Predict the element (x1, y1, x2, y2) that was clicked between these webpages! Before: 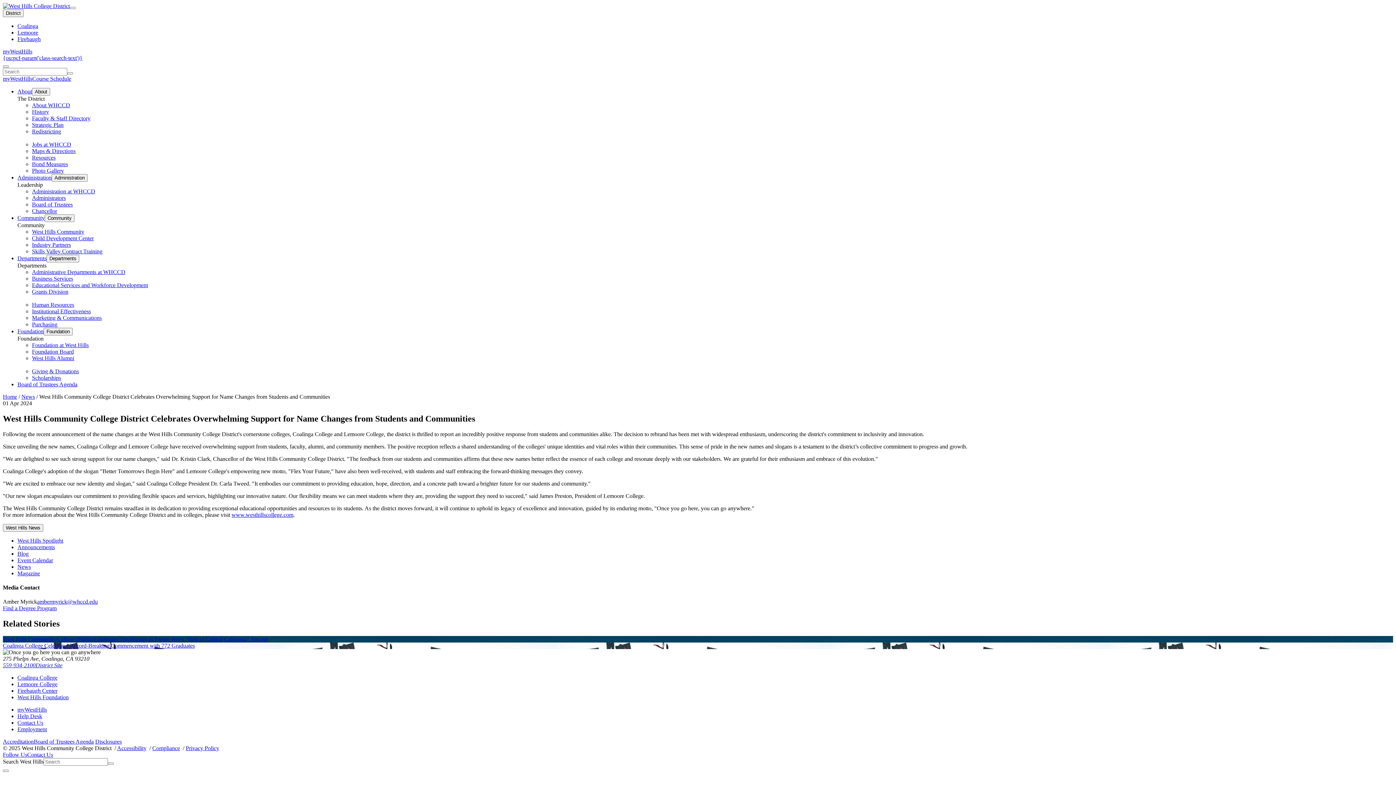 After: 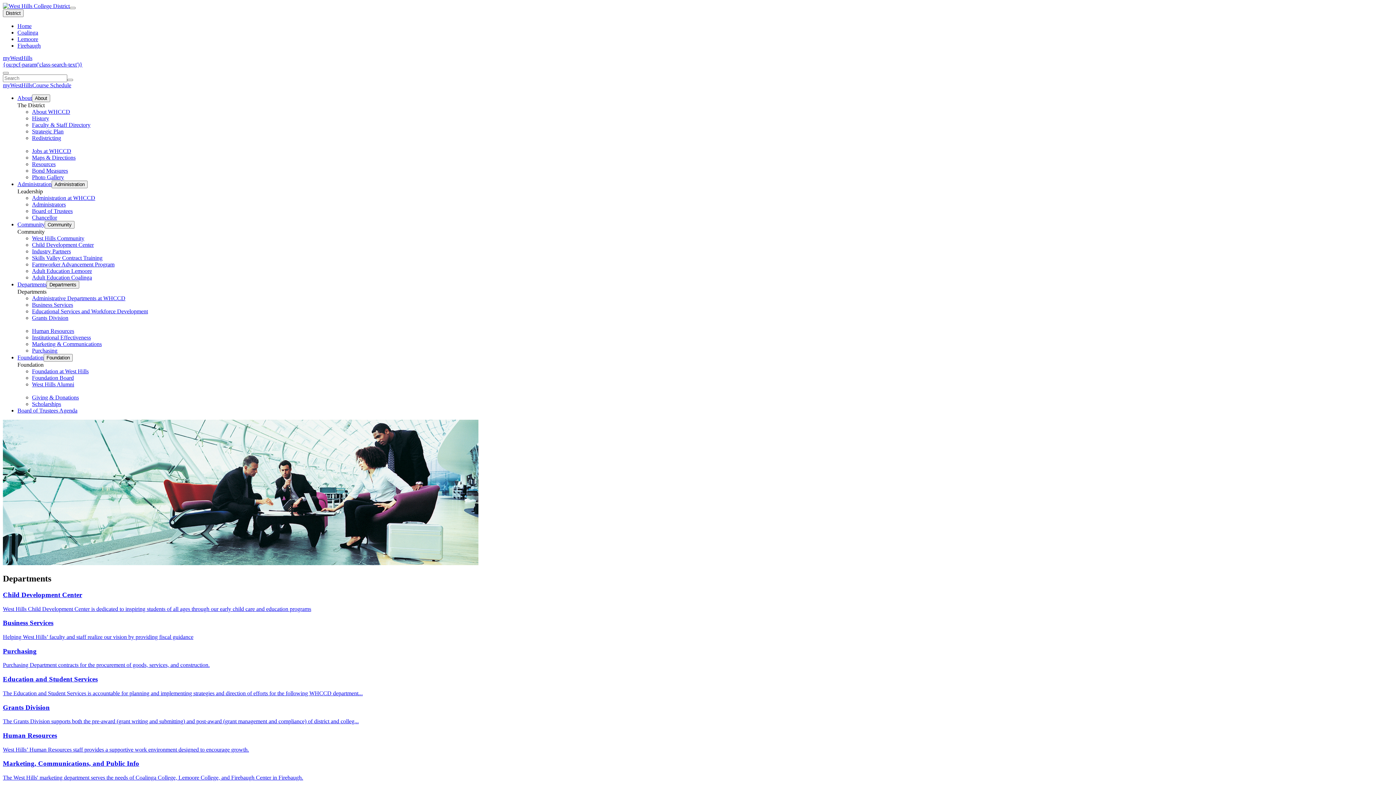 Action: bbox: (32, 269, 125, 275) label: Administrative Departments at WHCCD